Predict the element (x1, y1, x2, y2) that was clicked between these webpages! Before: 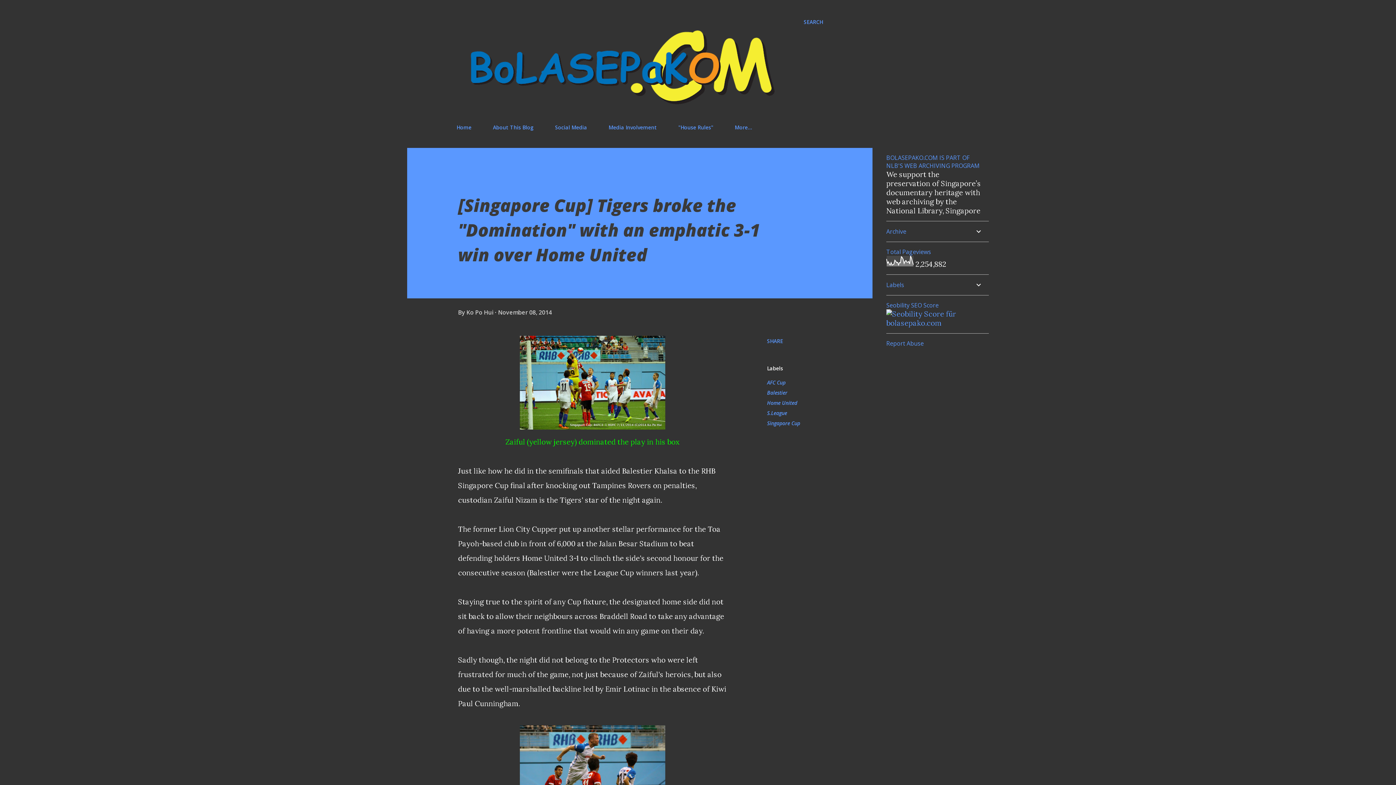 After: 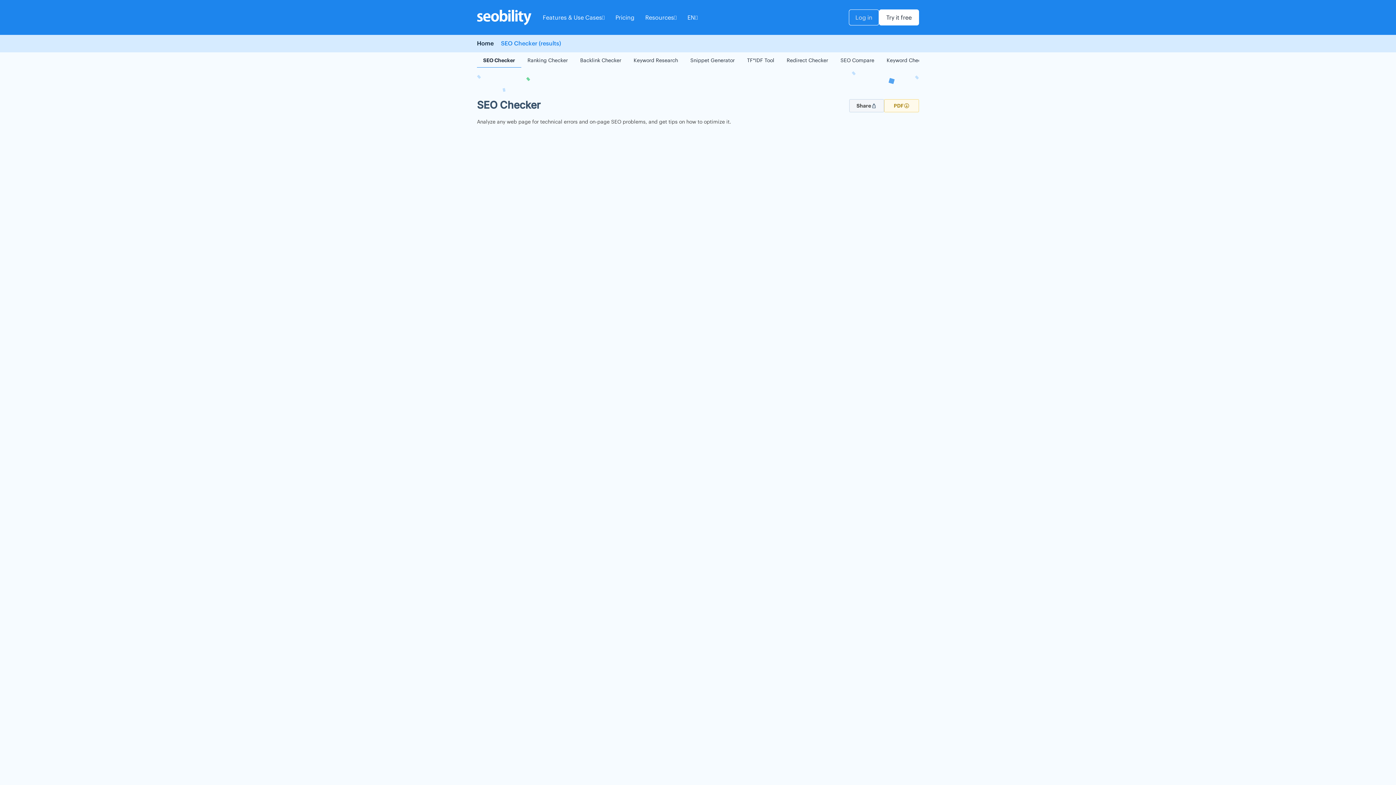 Action: bbox: (886, 318, 983, 327)